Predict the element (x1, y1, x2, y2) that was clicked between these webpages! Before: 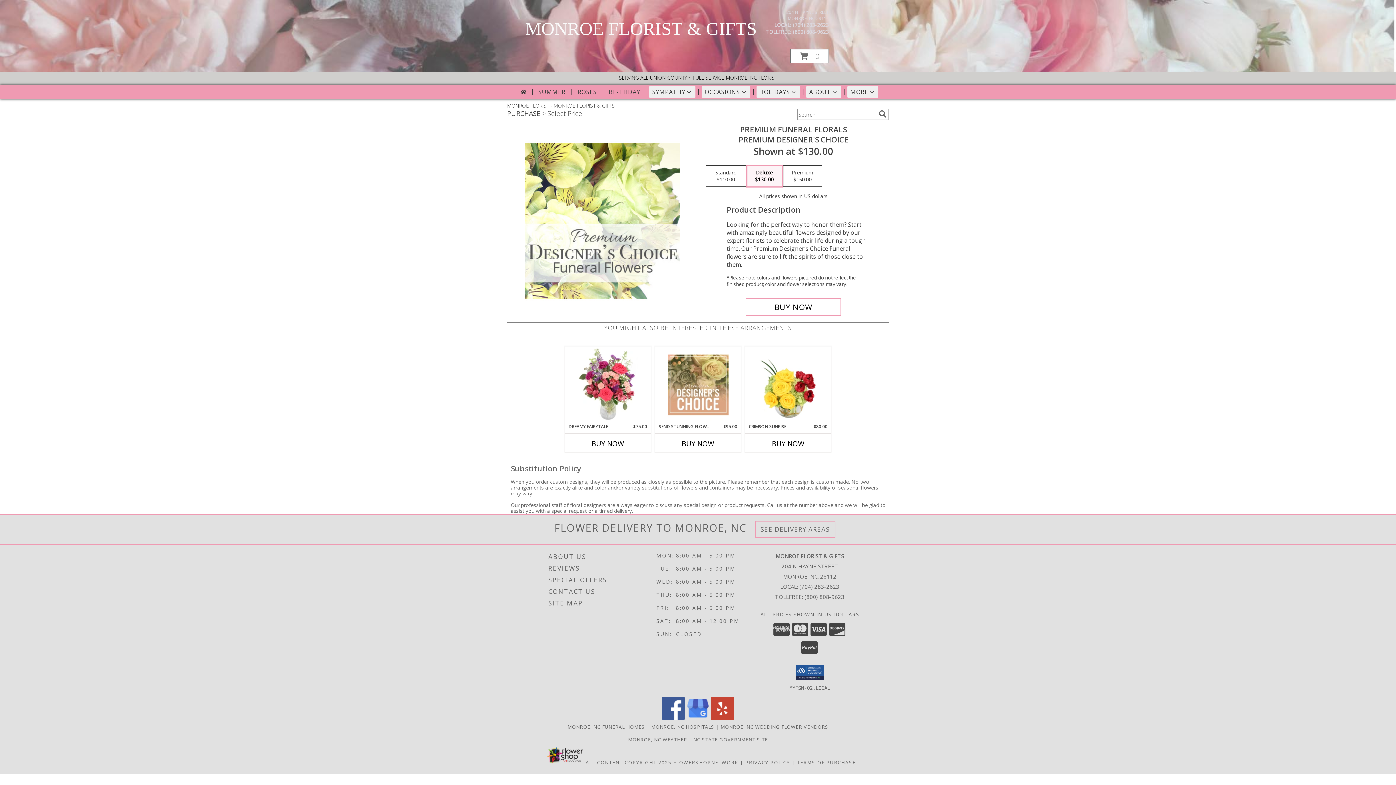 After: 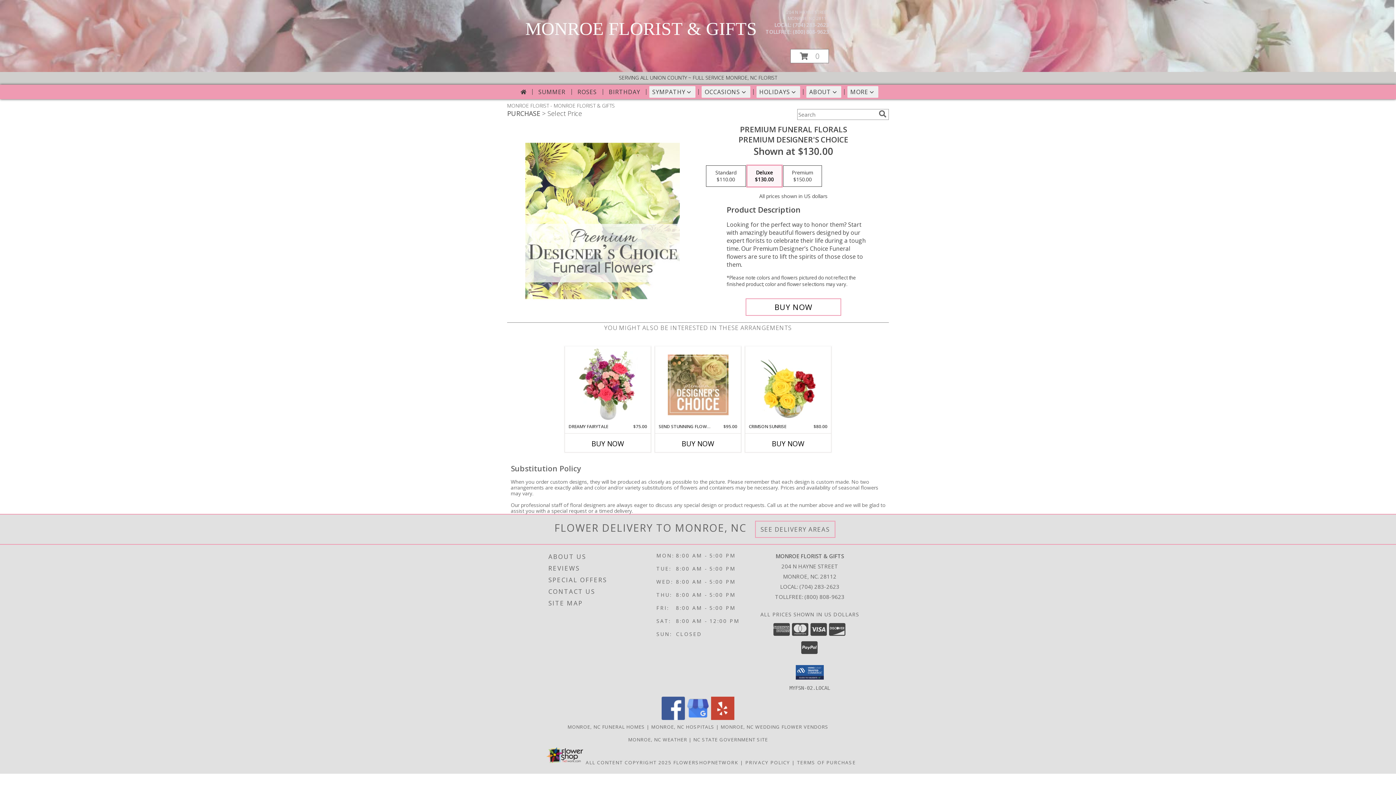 Action: bbox: (661, 714, 685, 721) label: View our Facebook